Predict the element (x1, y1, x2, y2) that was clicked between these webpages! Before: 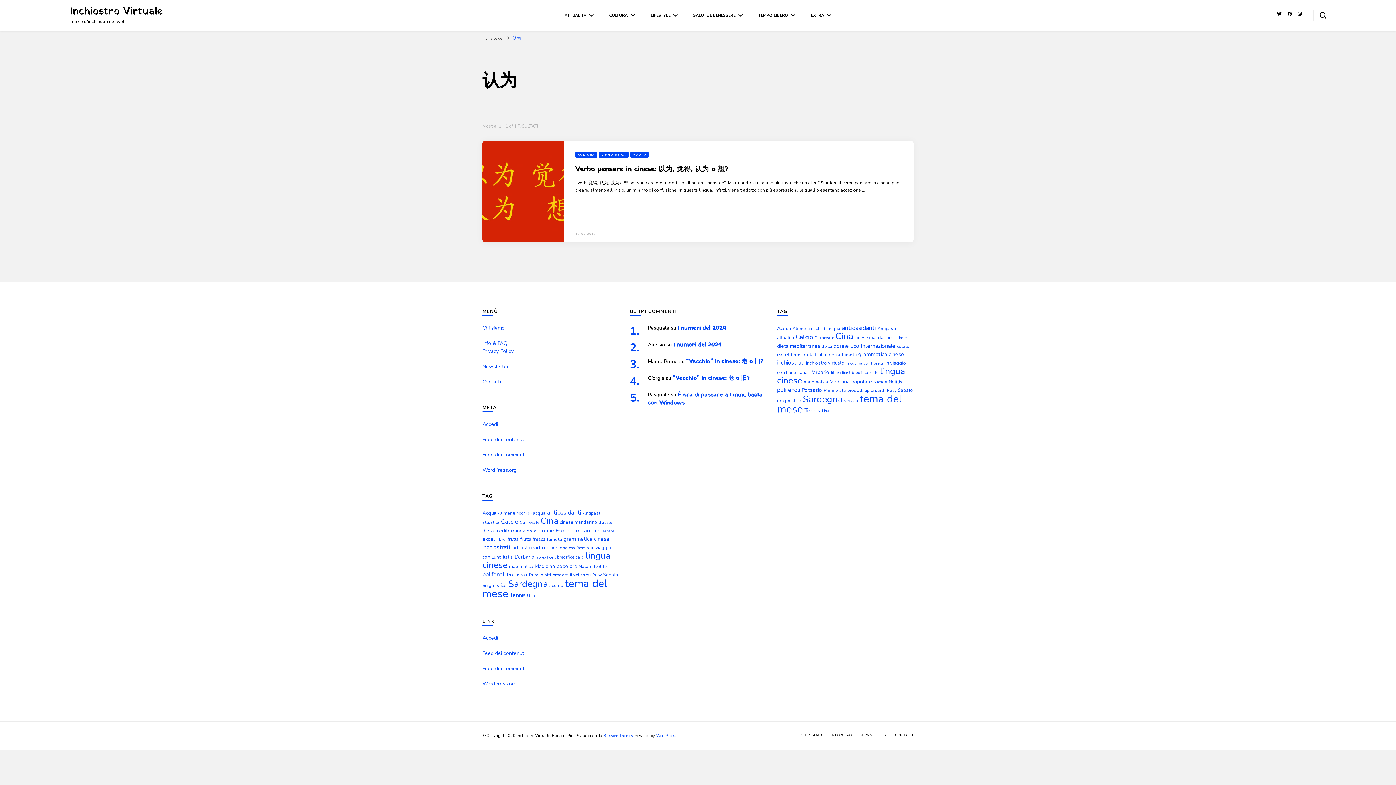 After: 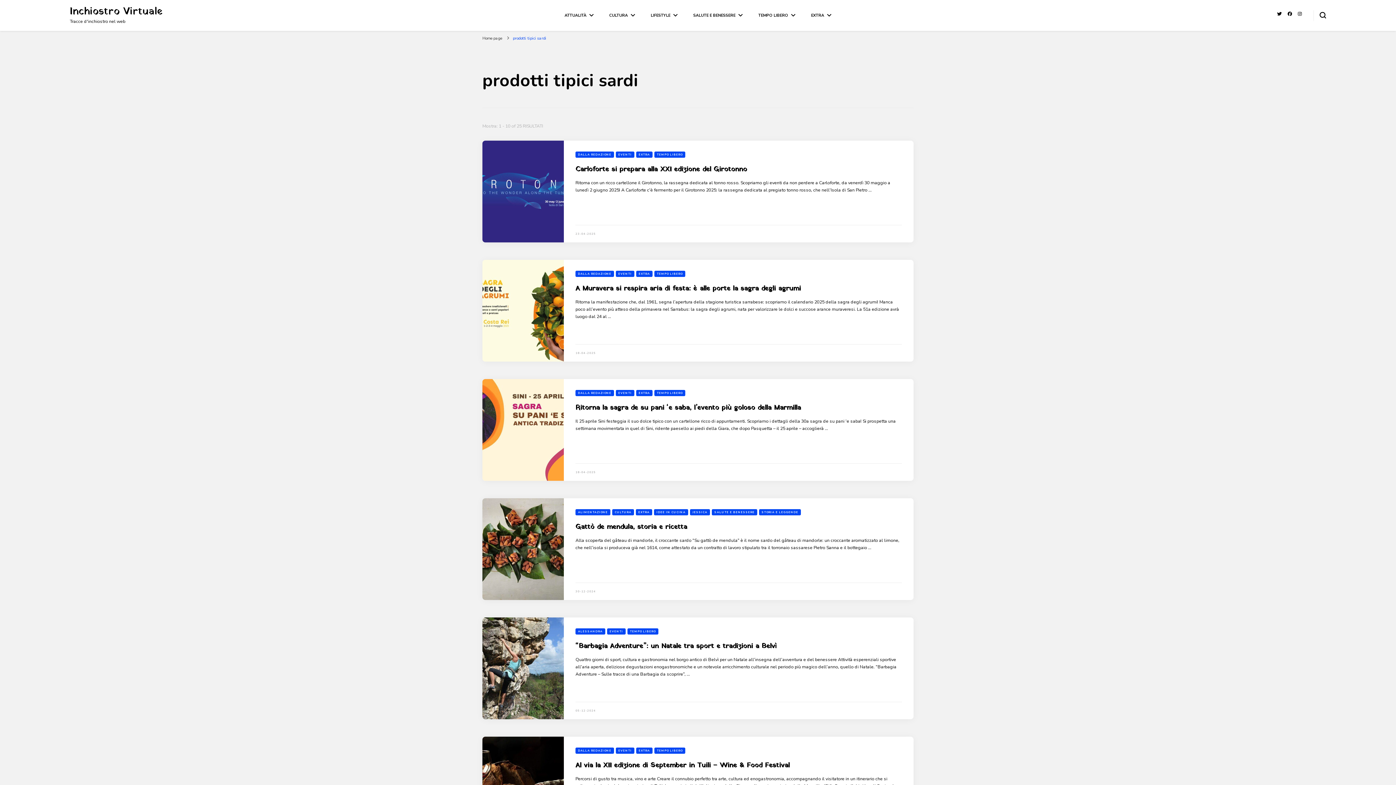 Action: bbox: (552, 572, 590, 578) label: prodotti tipici sardi (25 elementi)